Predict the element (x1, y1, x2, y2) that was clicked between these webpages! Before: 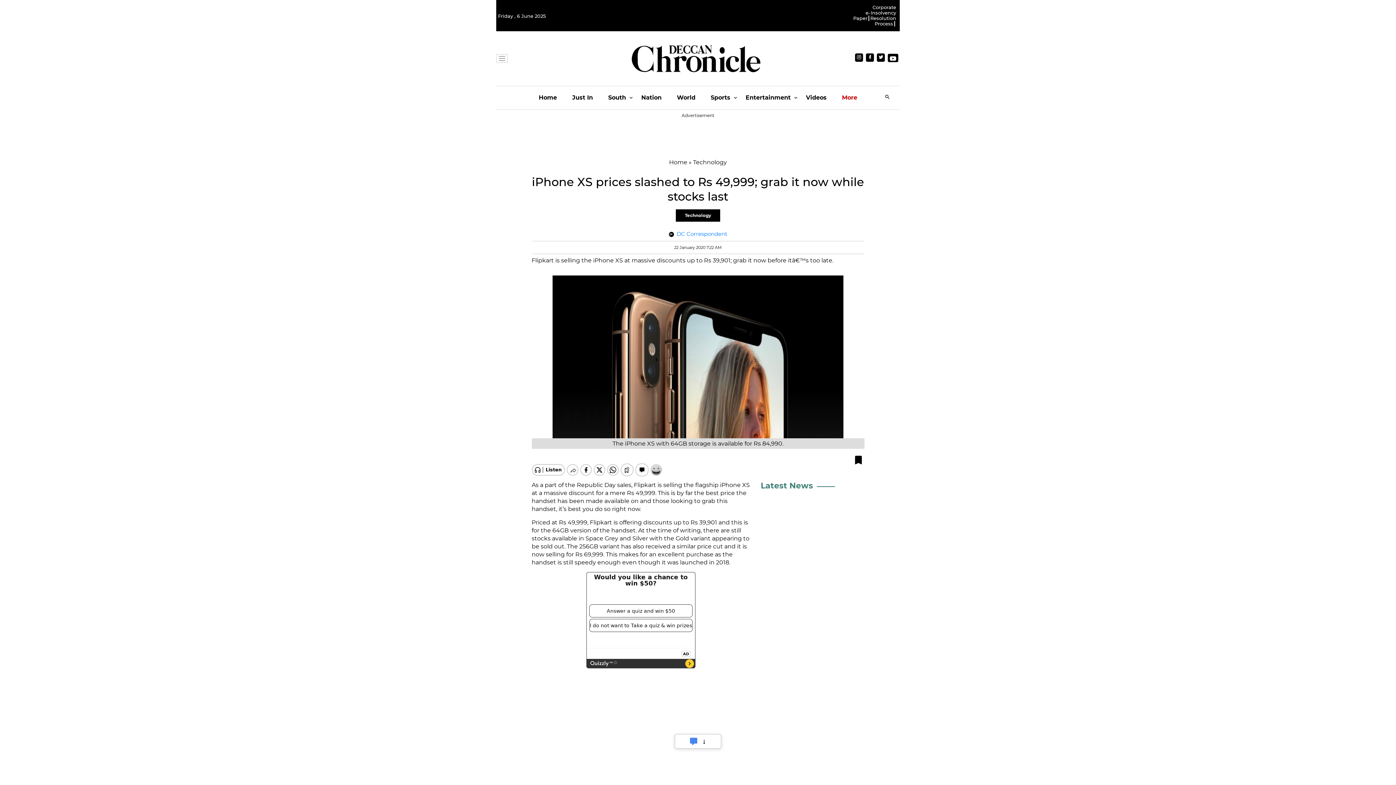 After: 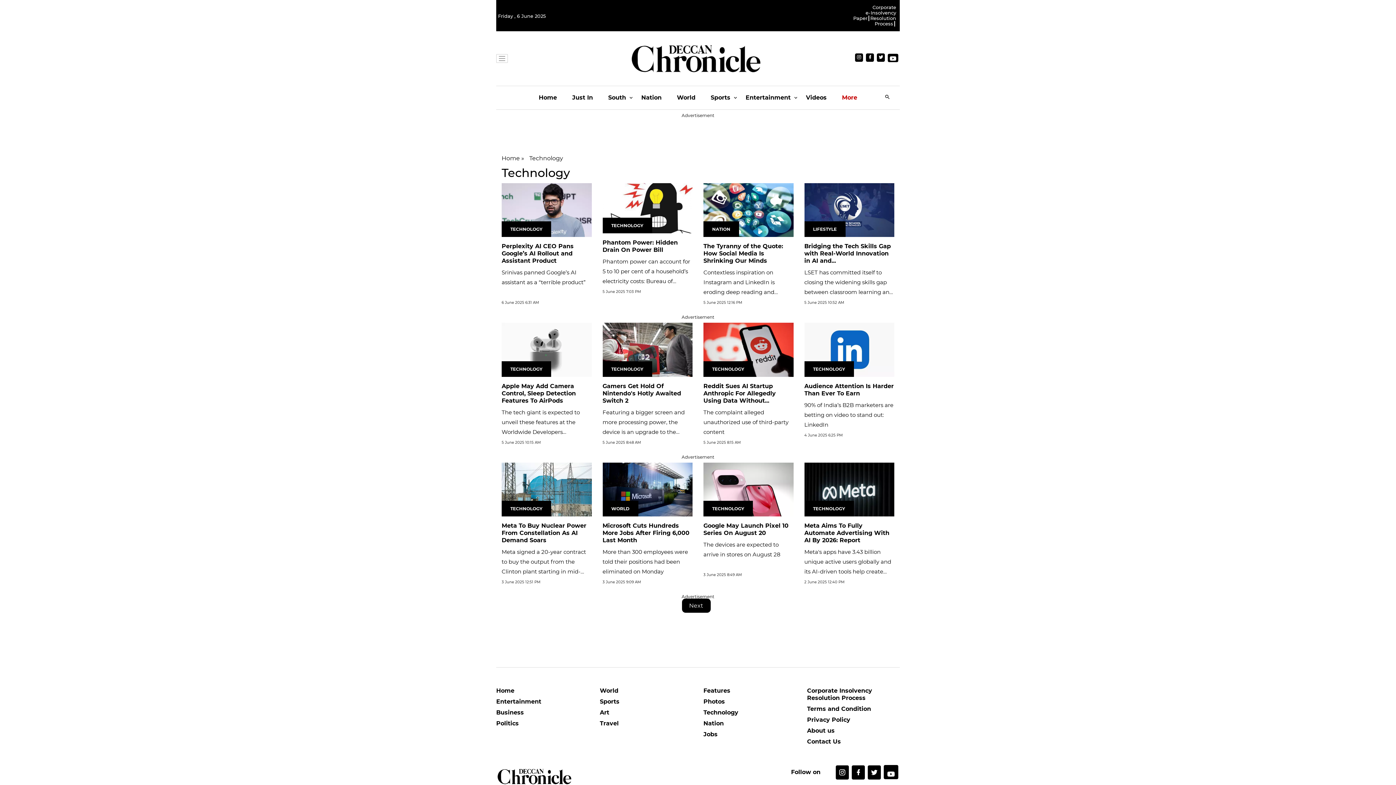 Action: bbox: (693, 158, 727, 165) label: Technology